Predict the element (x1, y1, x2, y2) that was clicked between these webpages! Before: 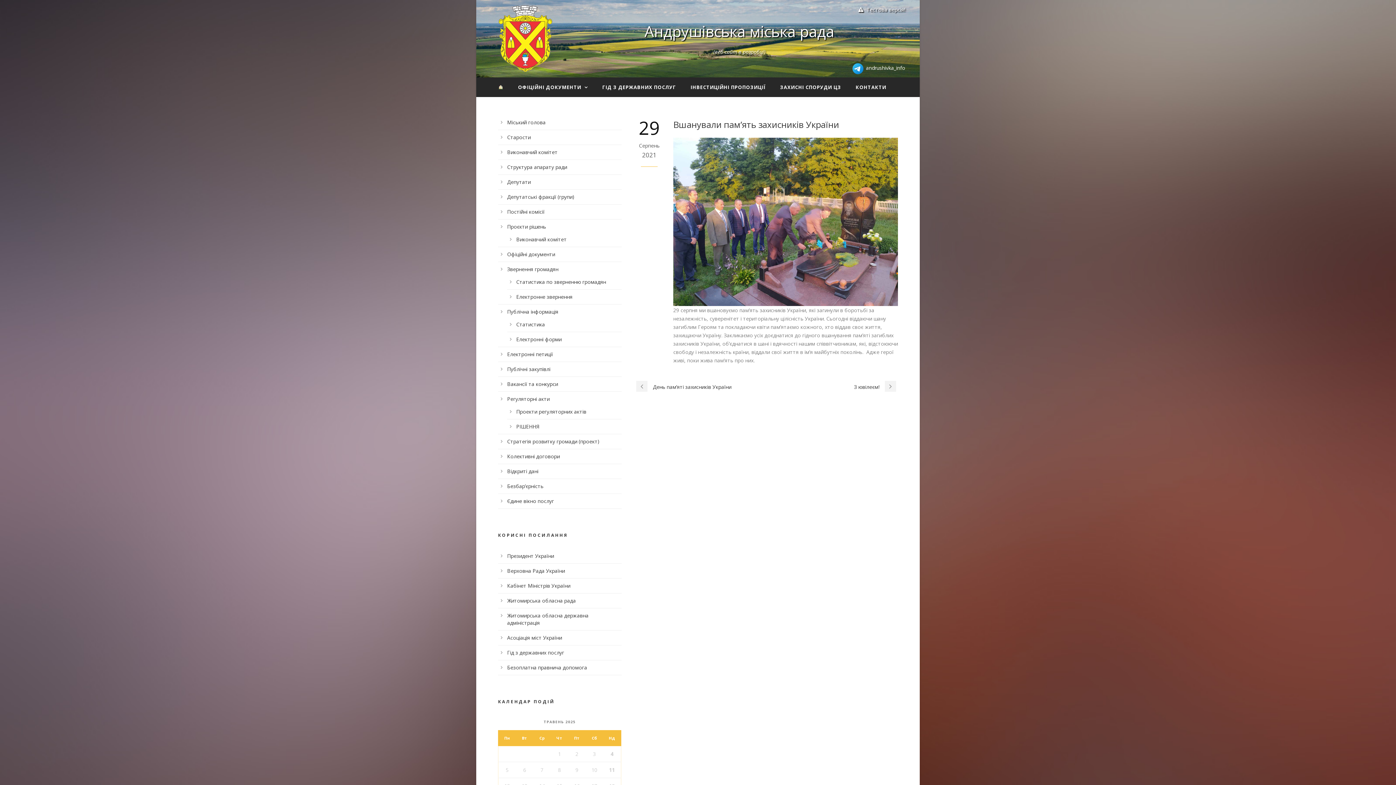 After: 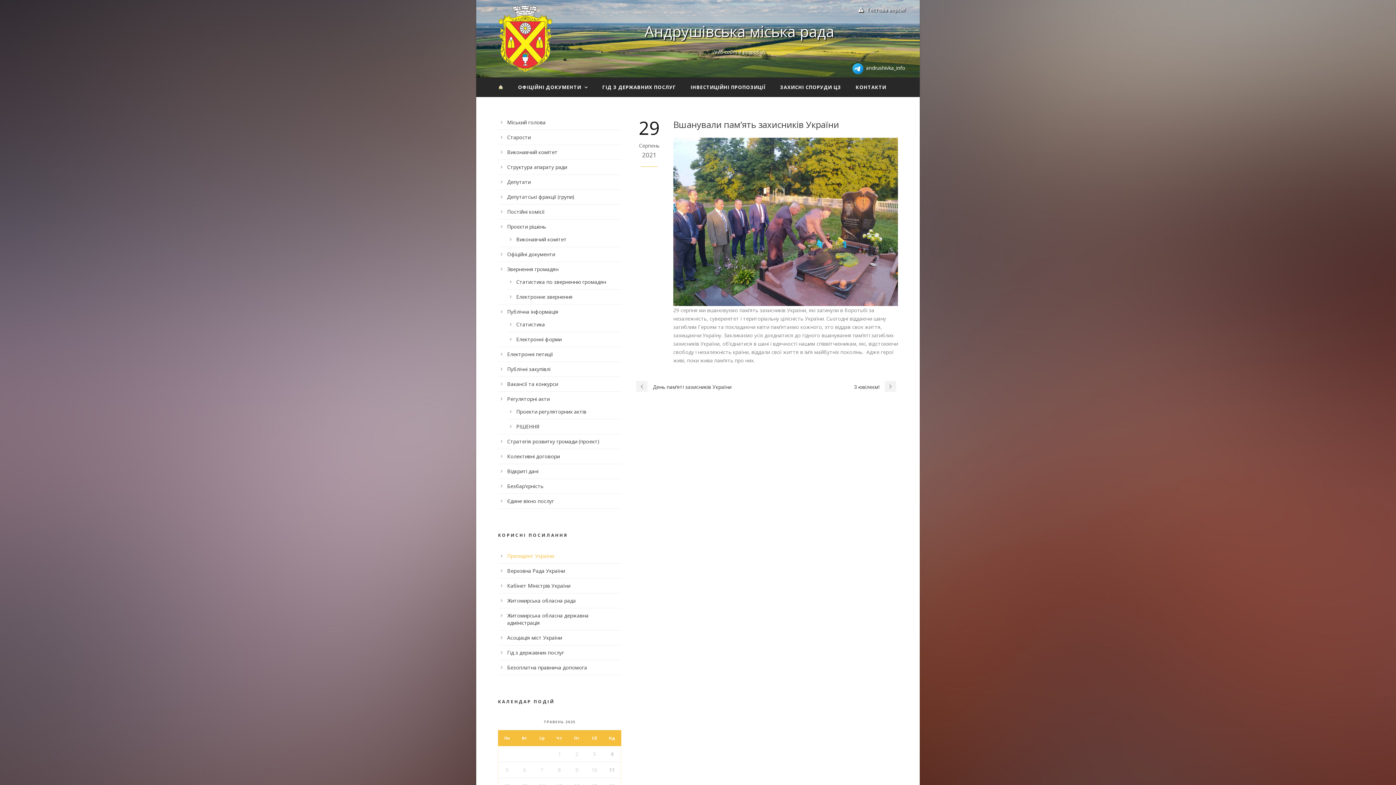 Action: label: Президент України bbox: (507, 552, 554, 559)